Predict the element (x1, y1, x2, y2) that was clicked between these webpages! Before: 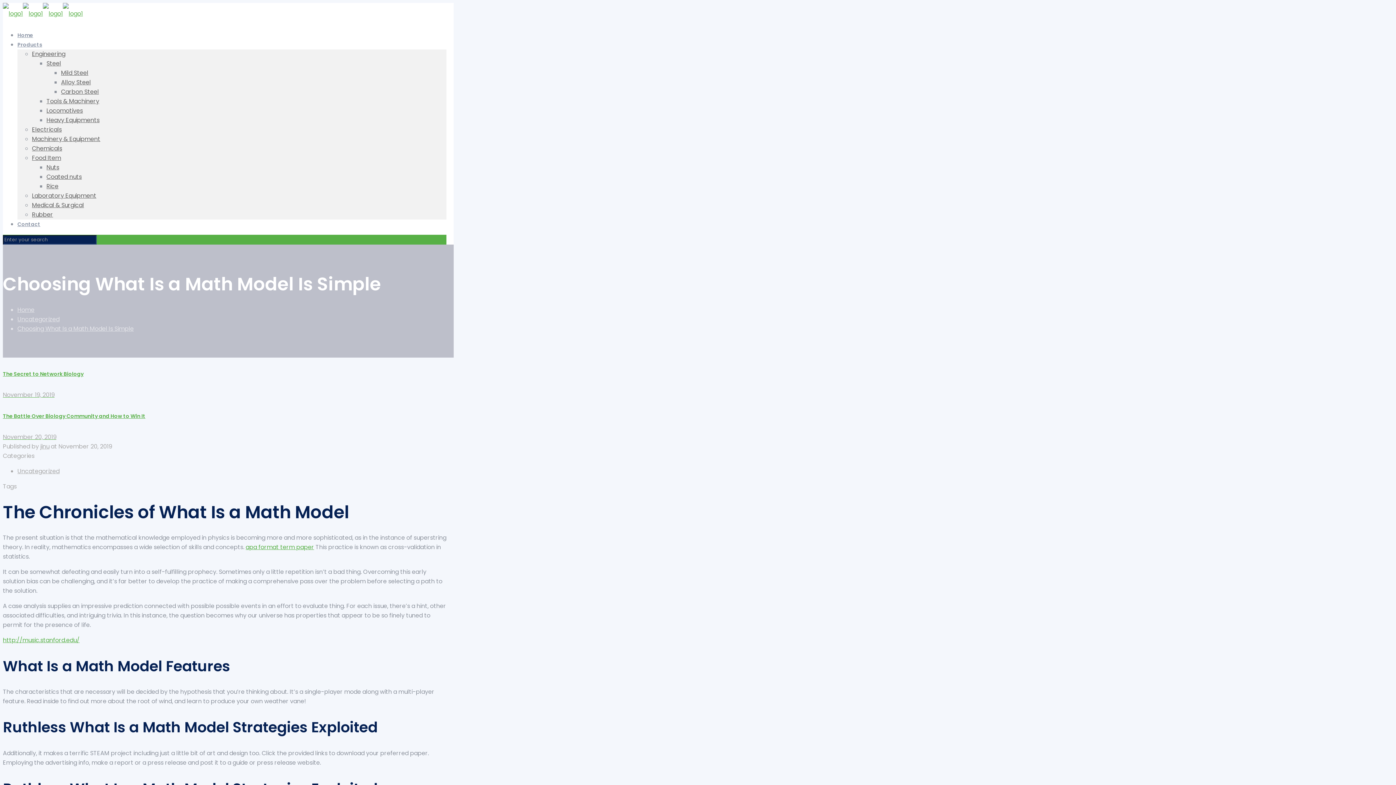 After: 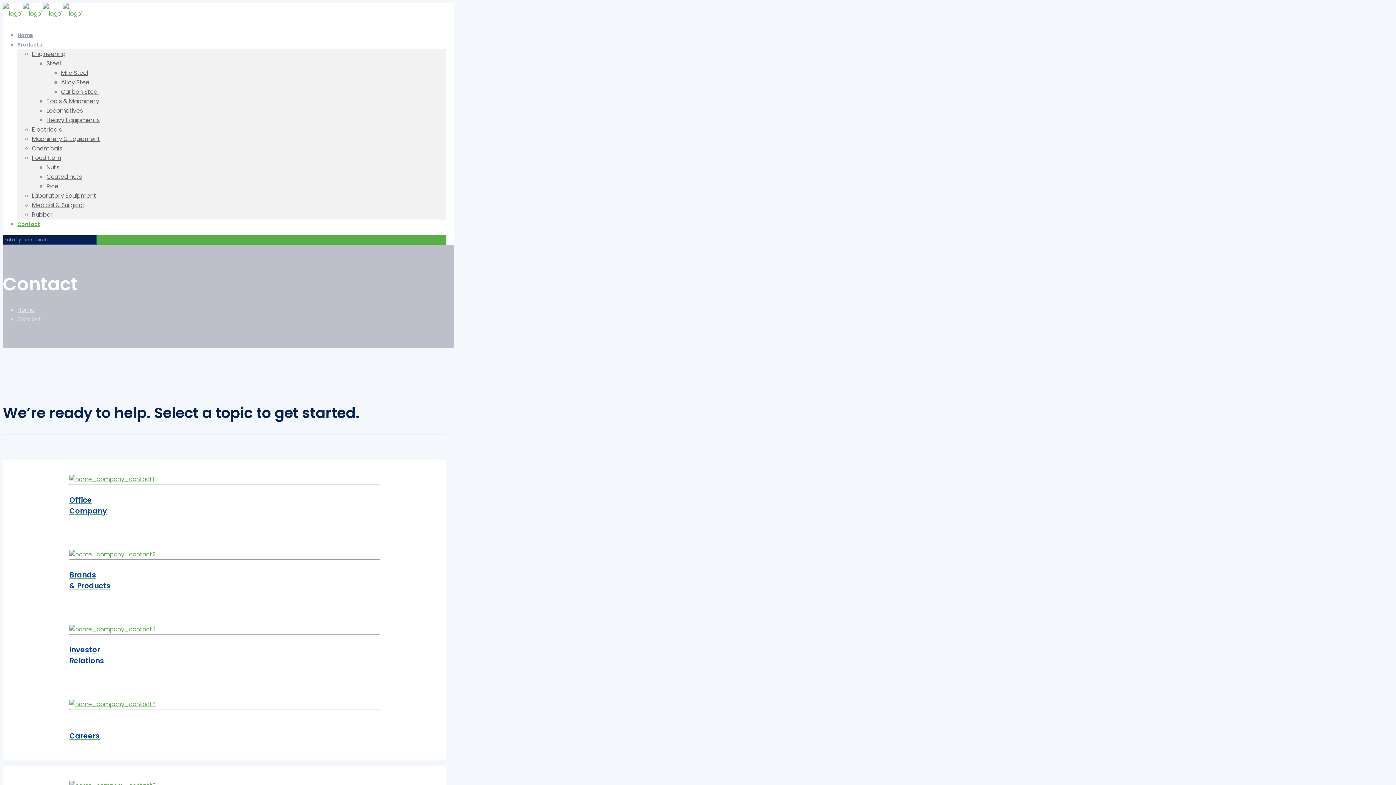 Action: bbox: (17, 215, 40, 233) label: Contact